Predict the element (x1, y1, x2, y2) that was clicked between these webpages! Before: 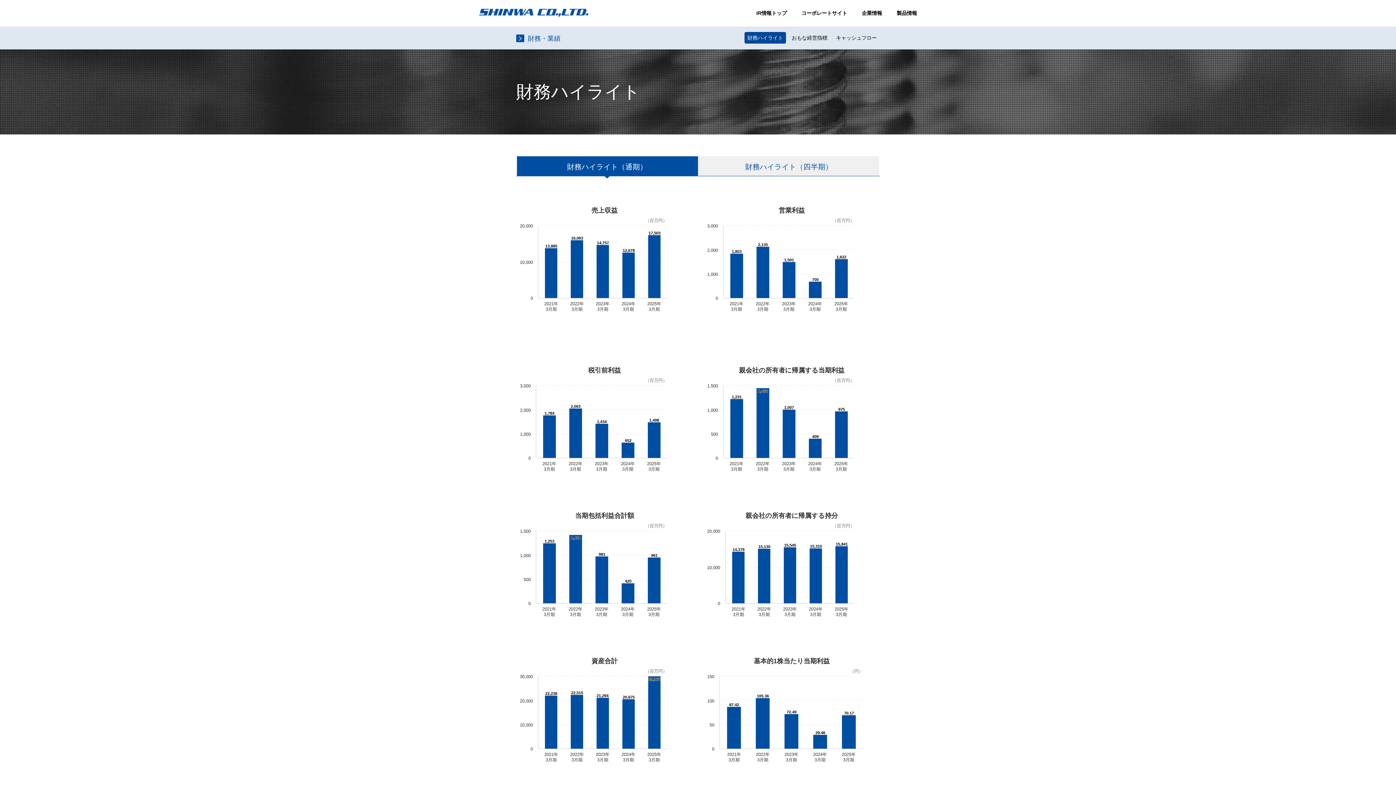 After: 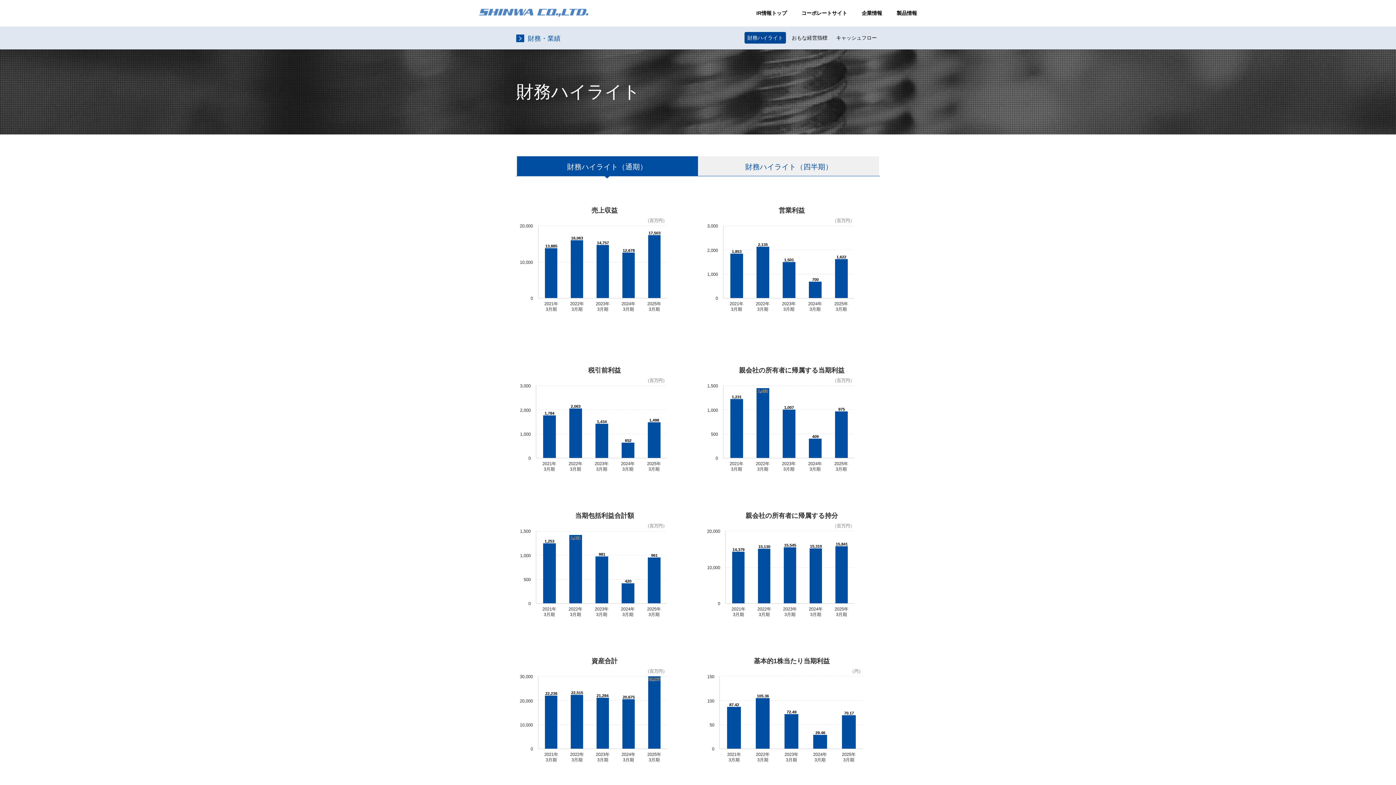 Action: bbox: (479, 10, 588, 16)